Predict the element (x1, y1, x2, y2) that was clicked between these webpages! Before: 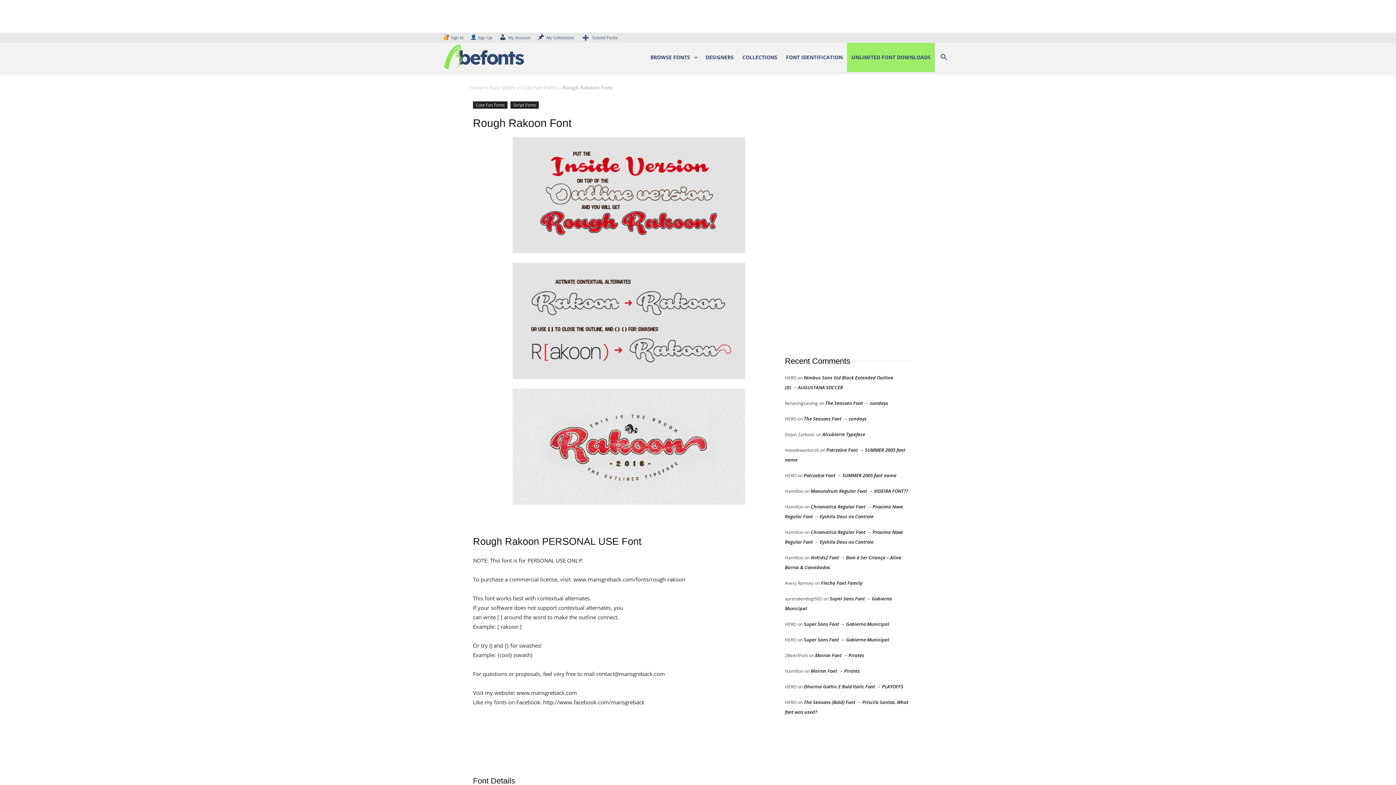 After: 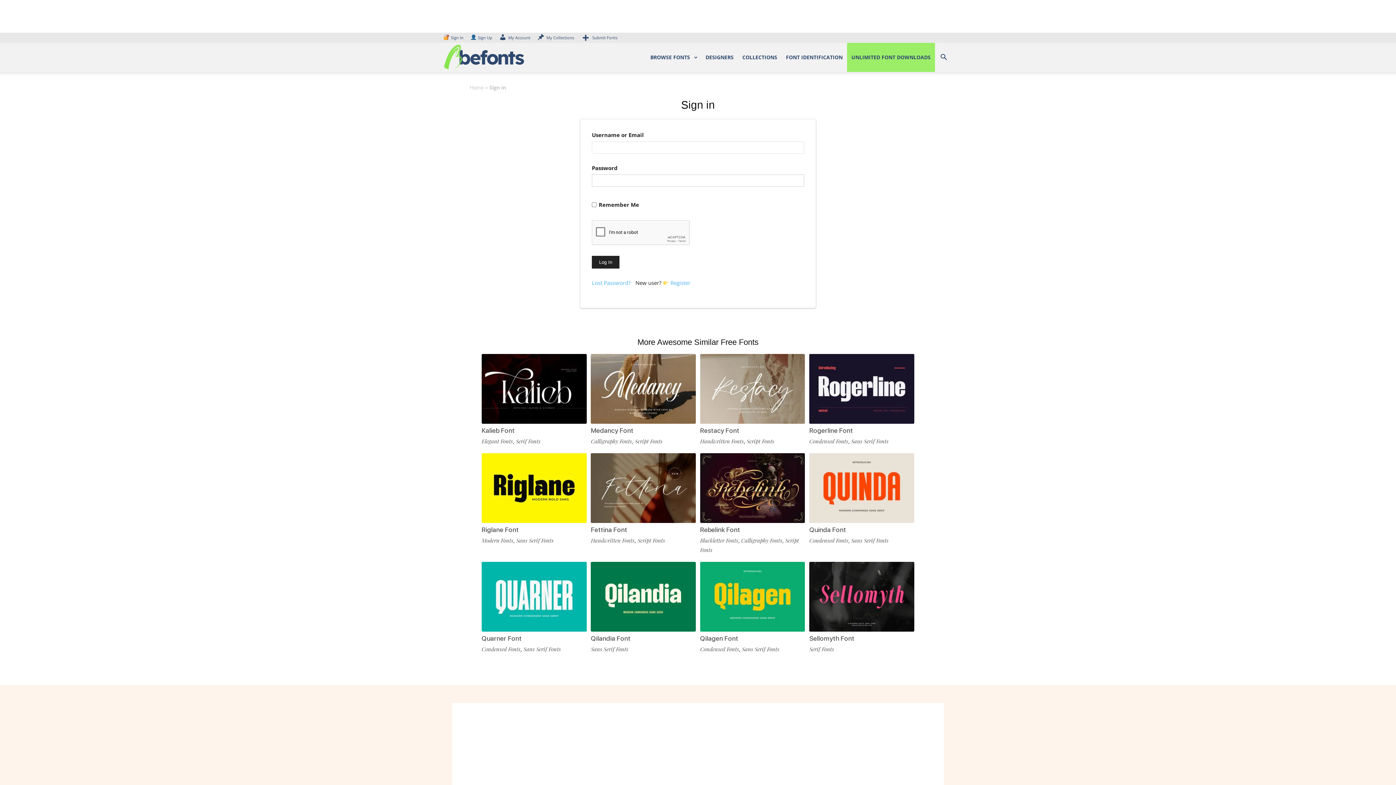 Action: bbox: (581, 34, 617, 40) label: Submit Fonts